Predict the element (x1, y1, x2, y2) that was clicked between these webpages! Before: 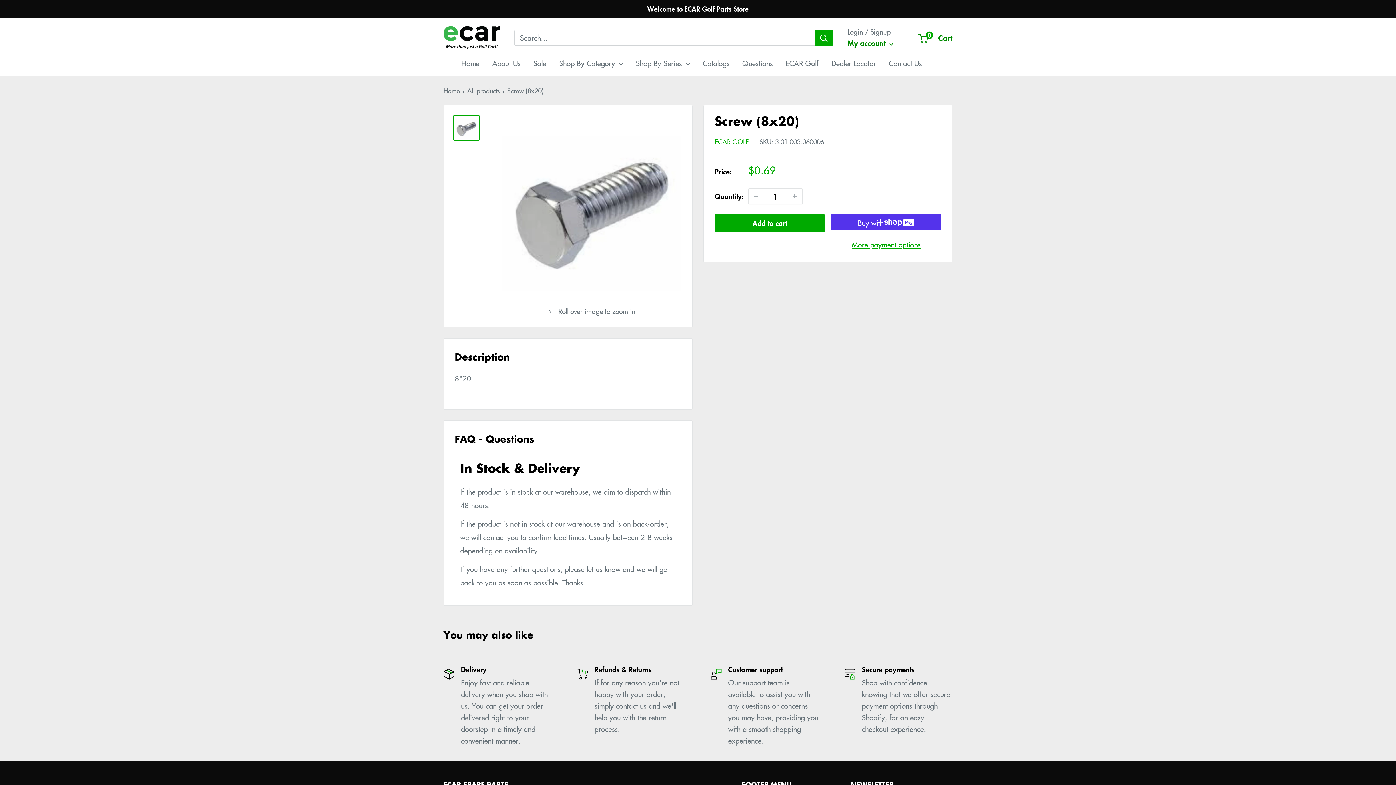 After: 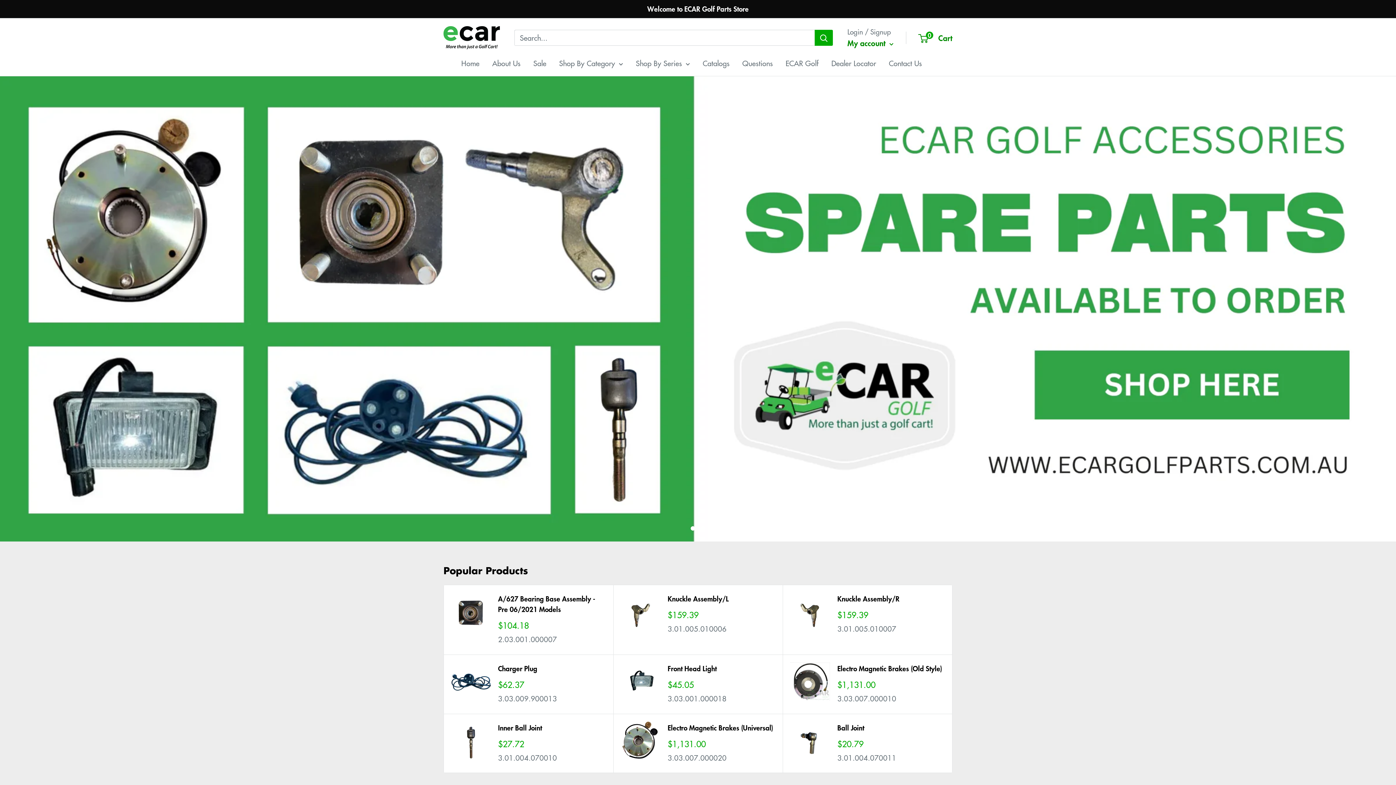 Action: bbox: (443, 86, 460, 95) label: Home